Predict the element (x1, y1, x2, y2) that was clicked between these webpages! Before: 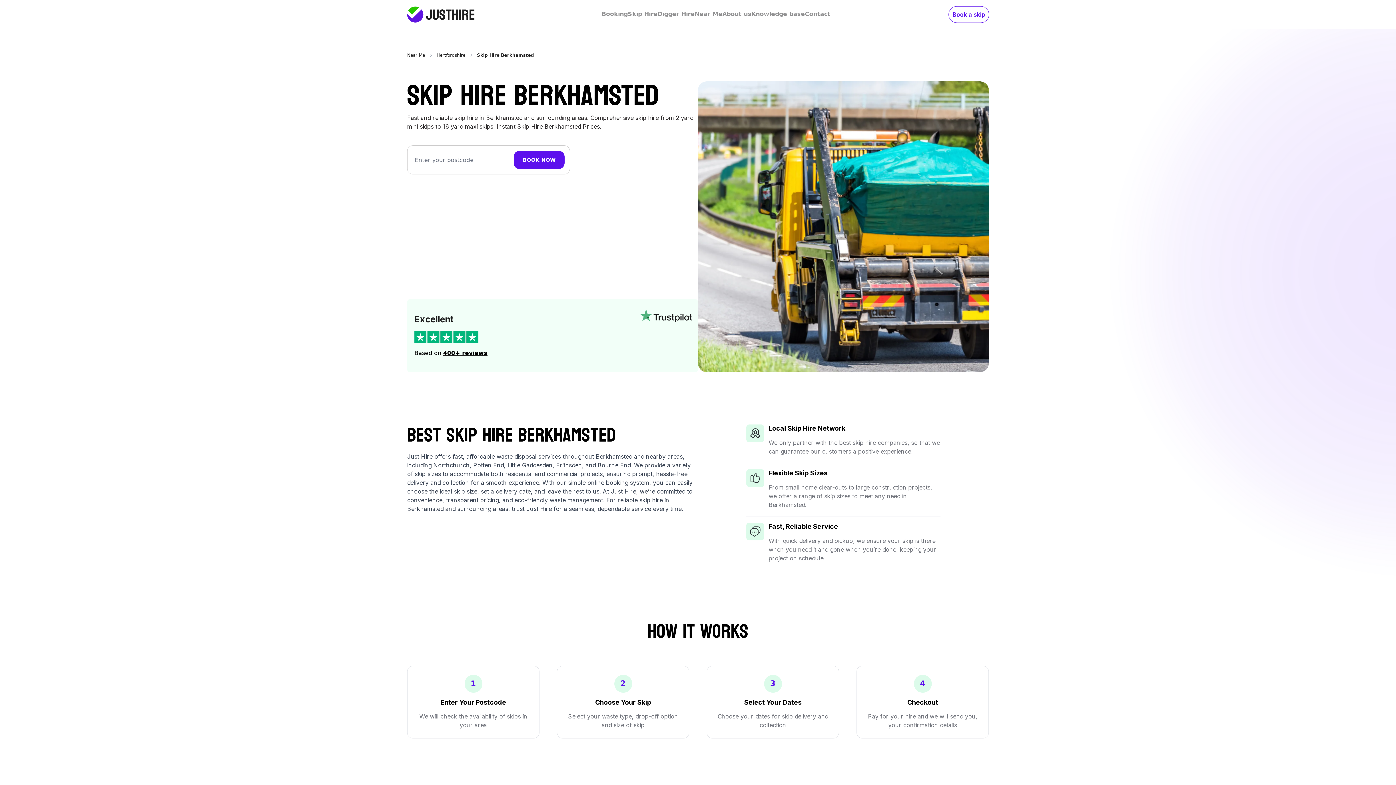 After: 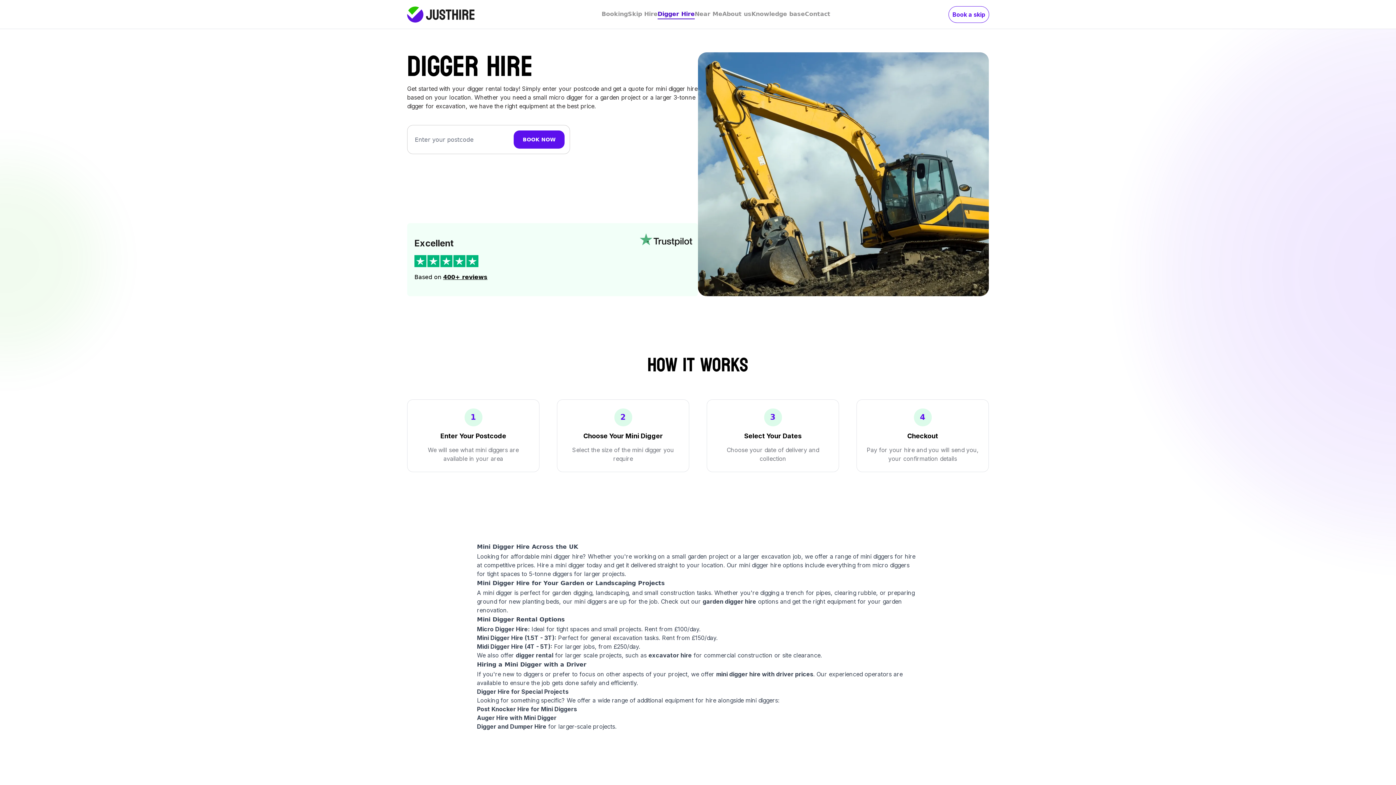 Action: bbox: (657, 9, 694, 19) label: Digger Hire